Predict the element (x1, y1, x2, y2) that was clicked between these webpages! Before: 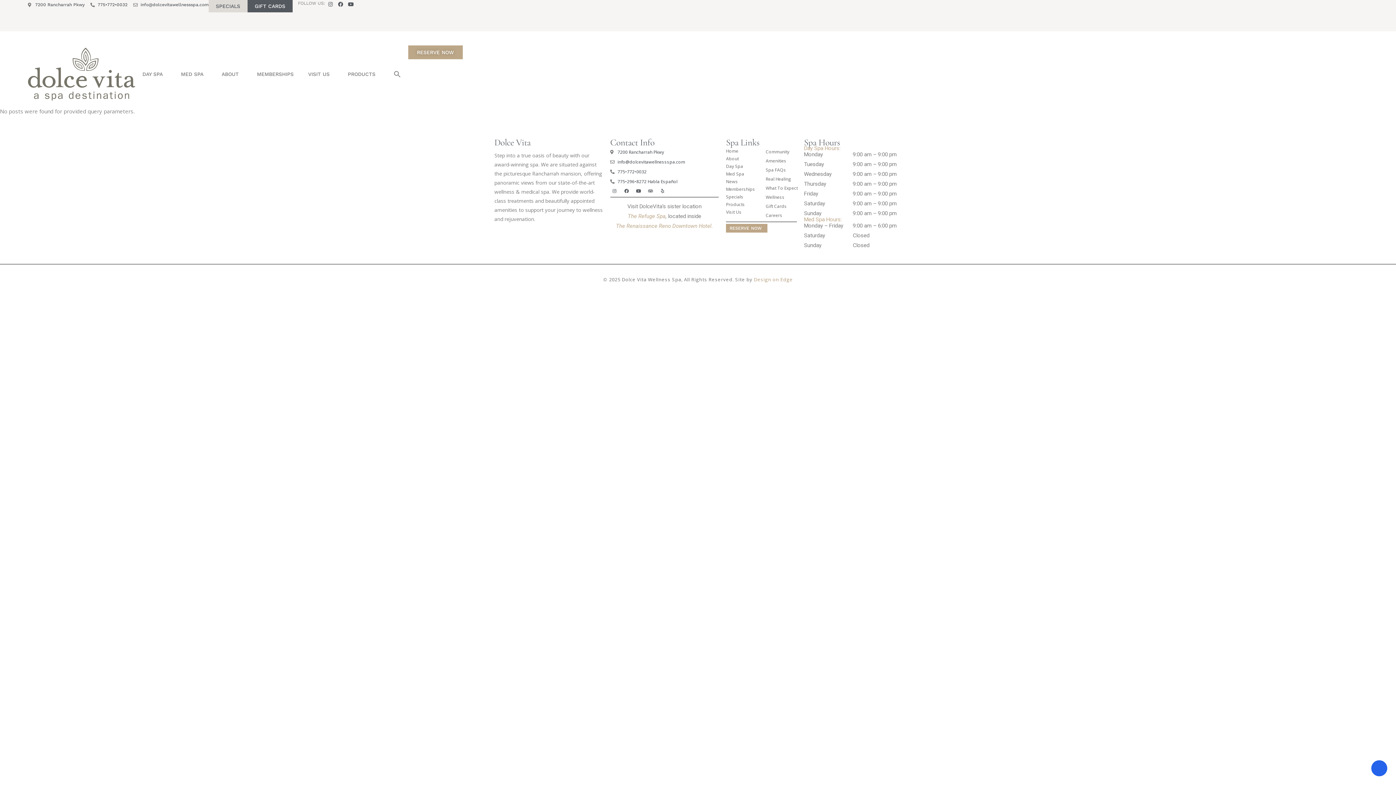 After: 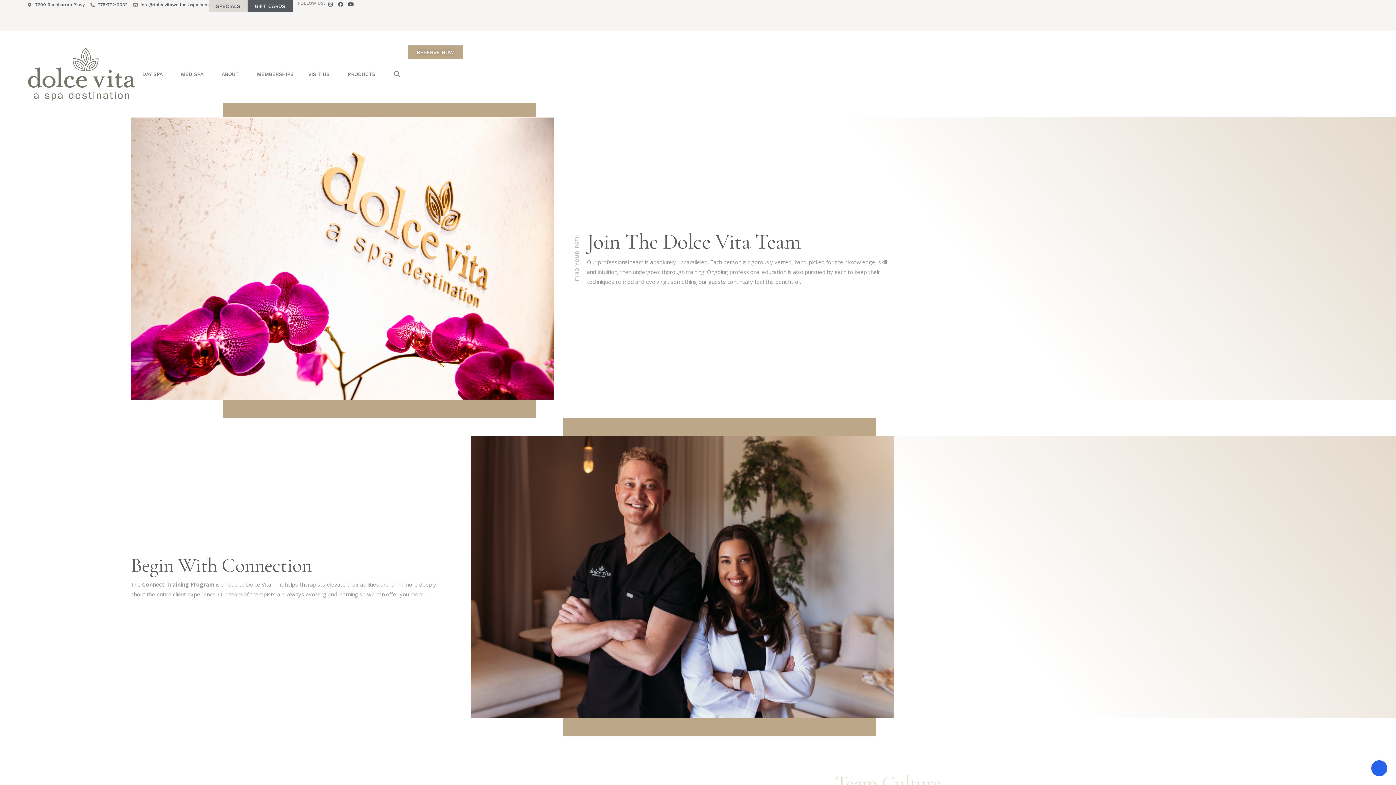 Action: bbox: (765, 211, 797, 220) label: Careers